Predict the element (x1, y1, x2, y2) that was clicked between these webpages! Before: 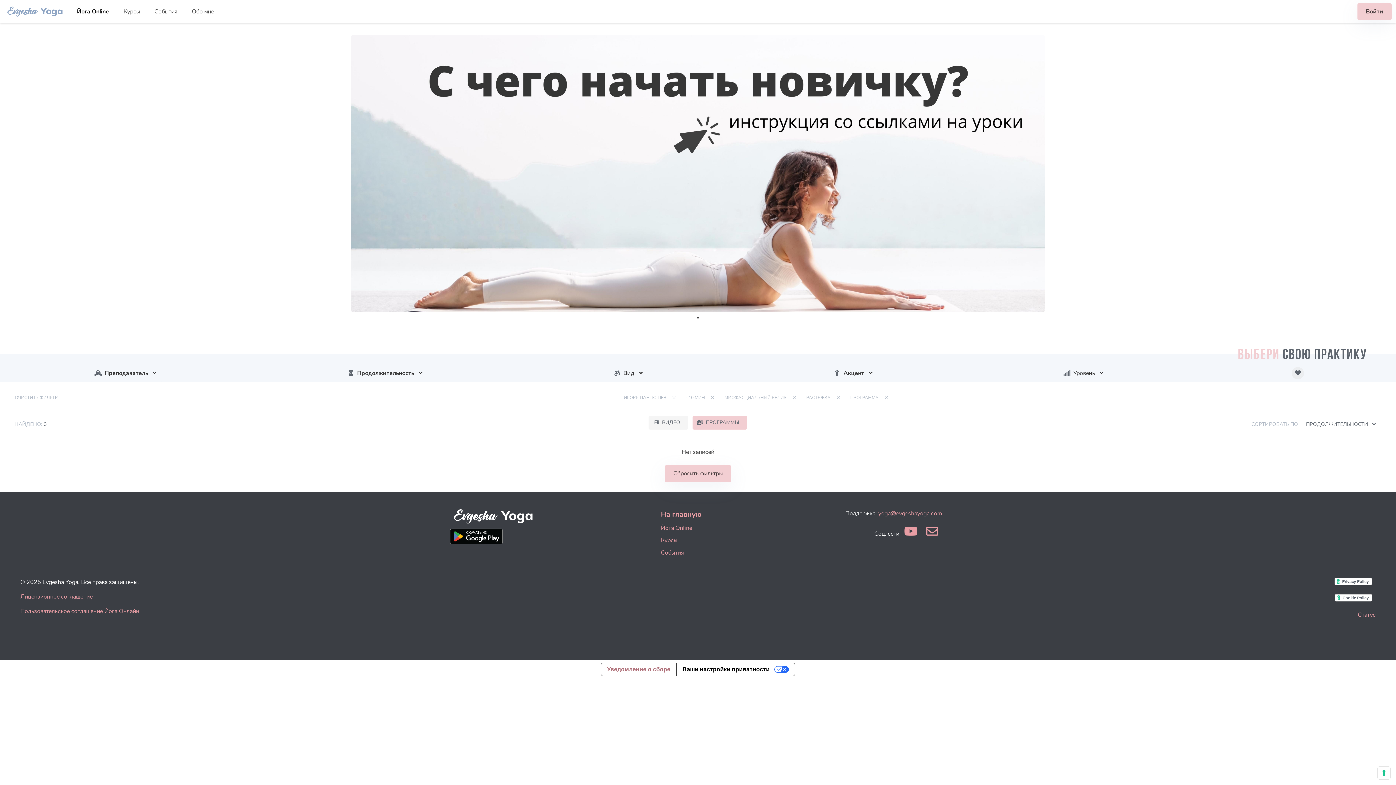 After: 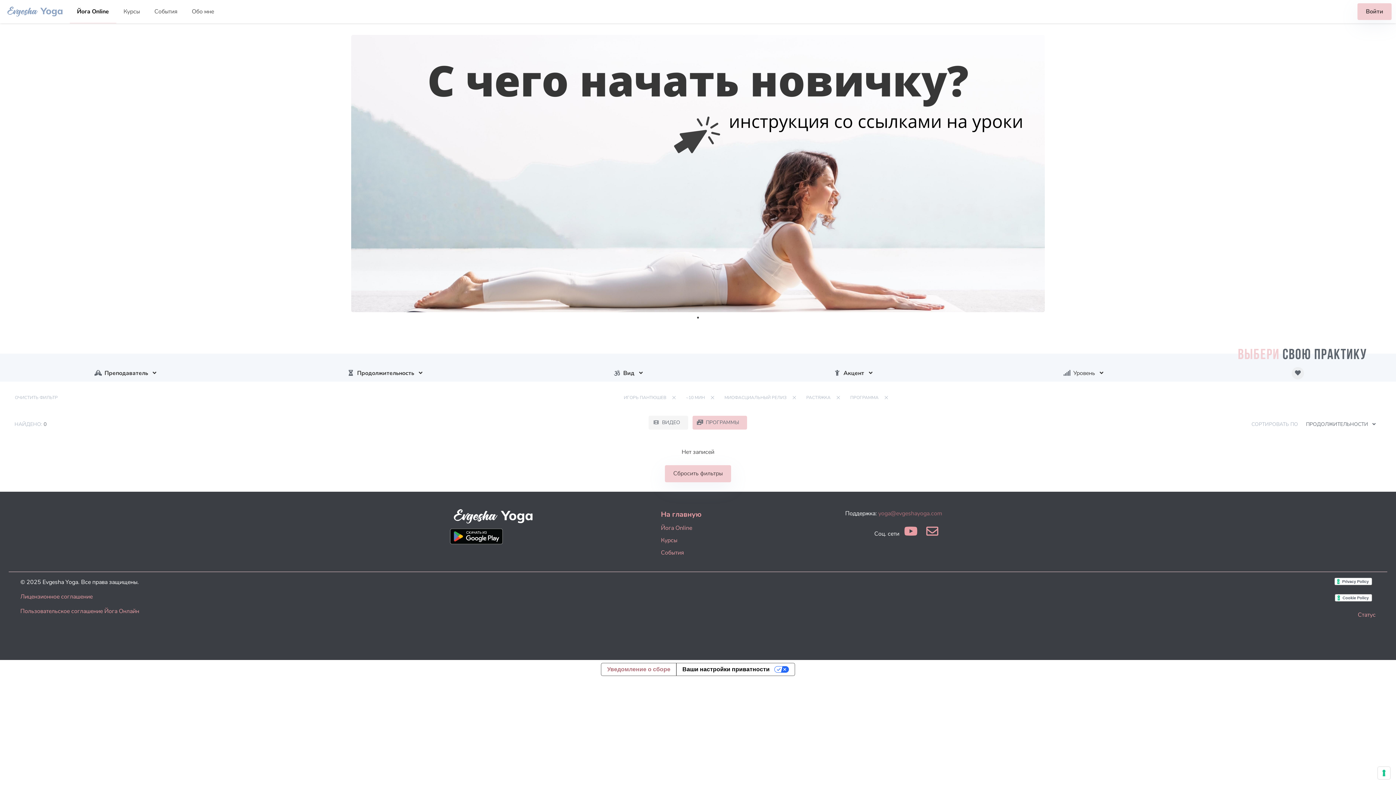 Action: label: yoga@evgeshayoga.com bbox: (878, 509, 942, 517)